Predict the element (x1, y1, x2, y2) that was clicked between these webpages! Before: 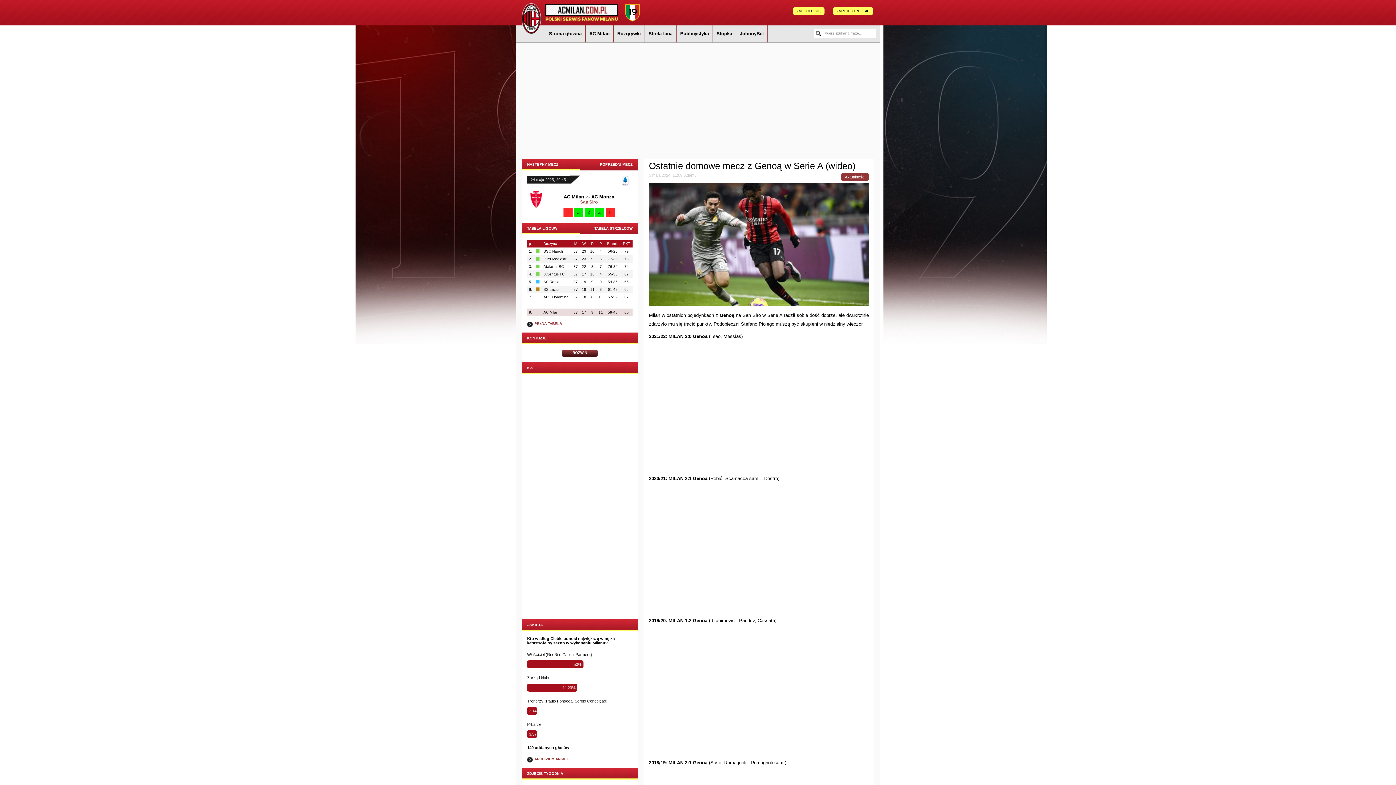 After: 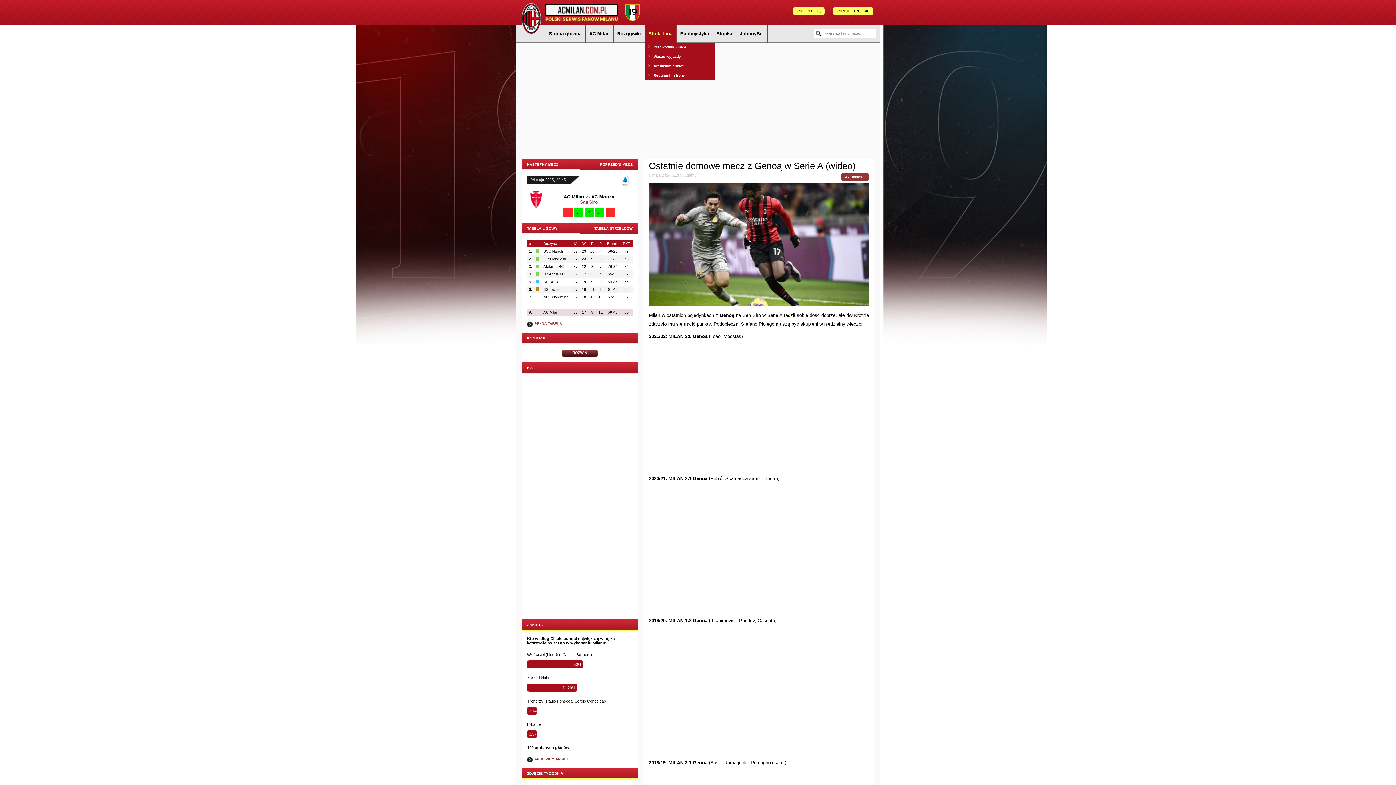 Action: bbox: (645, 25, 676, 42) label: Strefa fana